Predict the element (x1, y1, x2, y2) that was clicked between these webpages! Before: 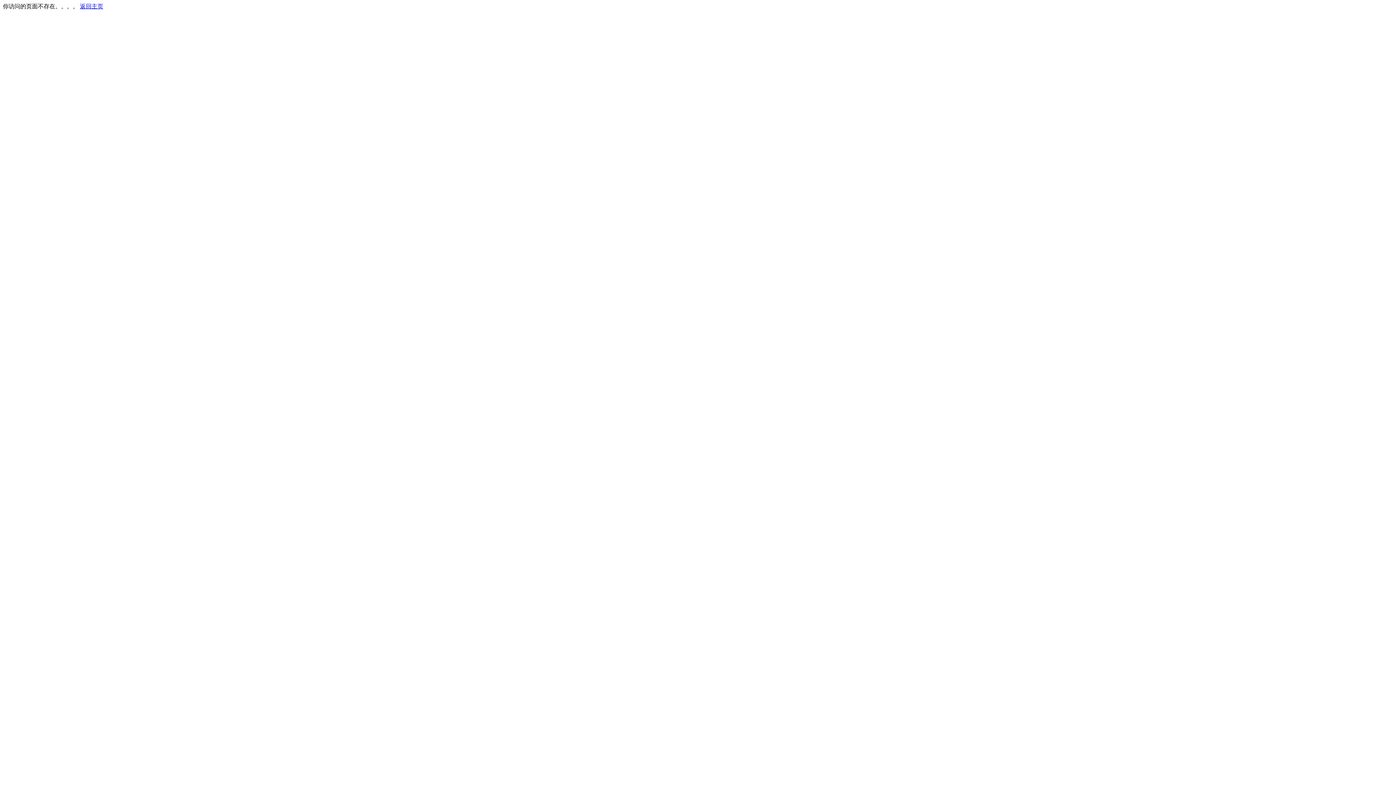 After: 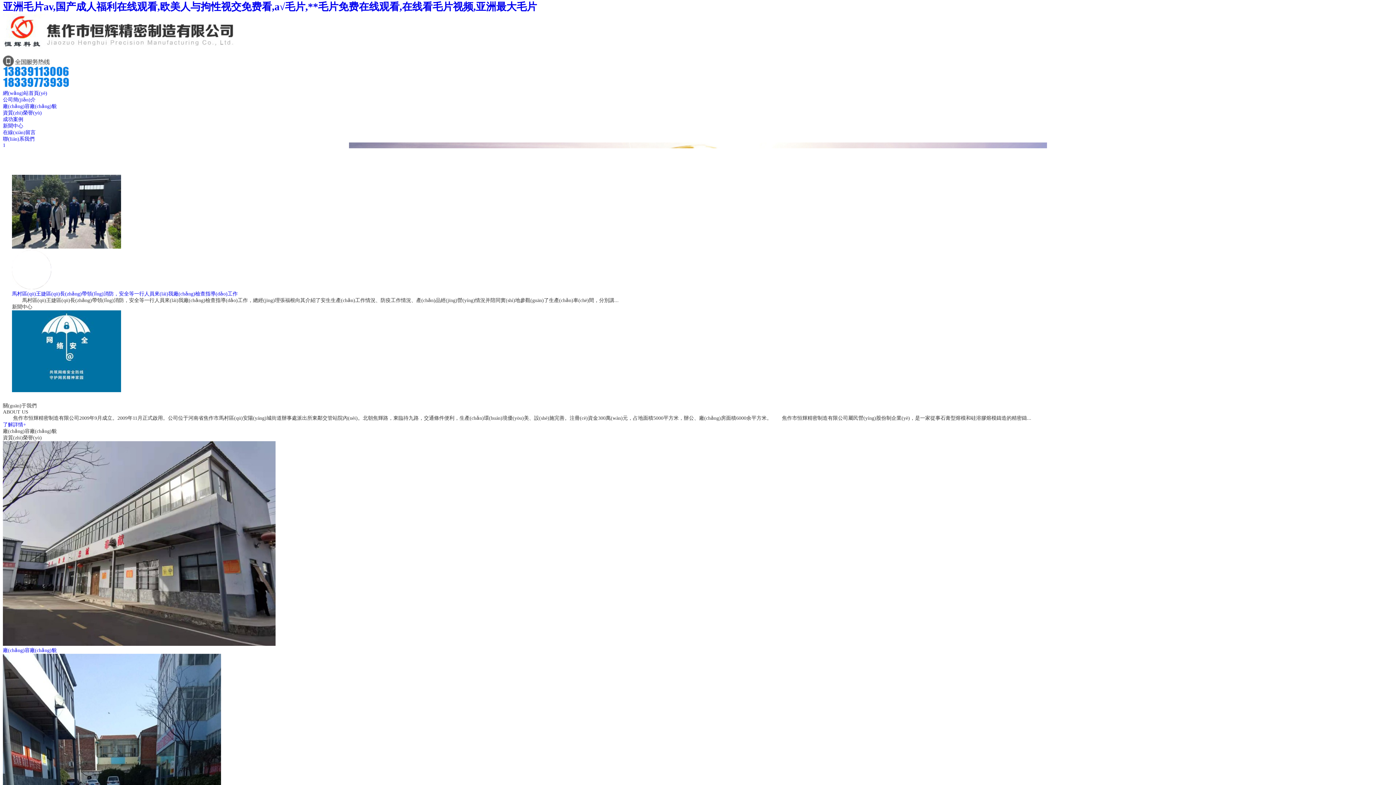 Action: bbox: (80, 3, 103, 9) label: 返回主页